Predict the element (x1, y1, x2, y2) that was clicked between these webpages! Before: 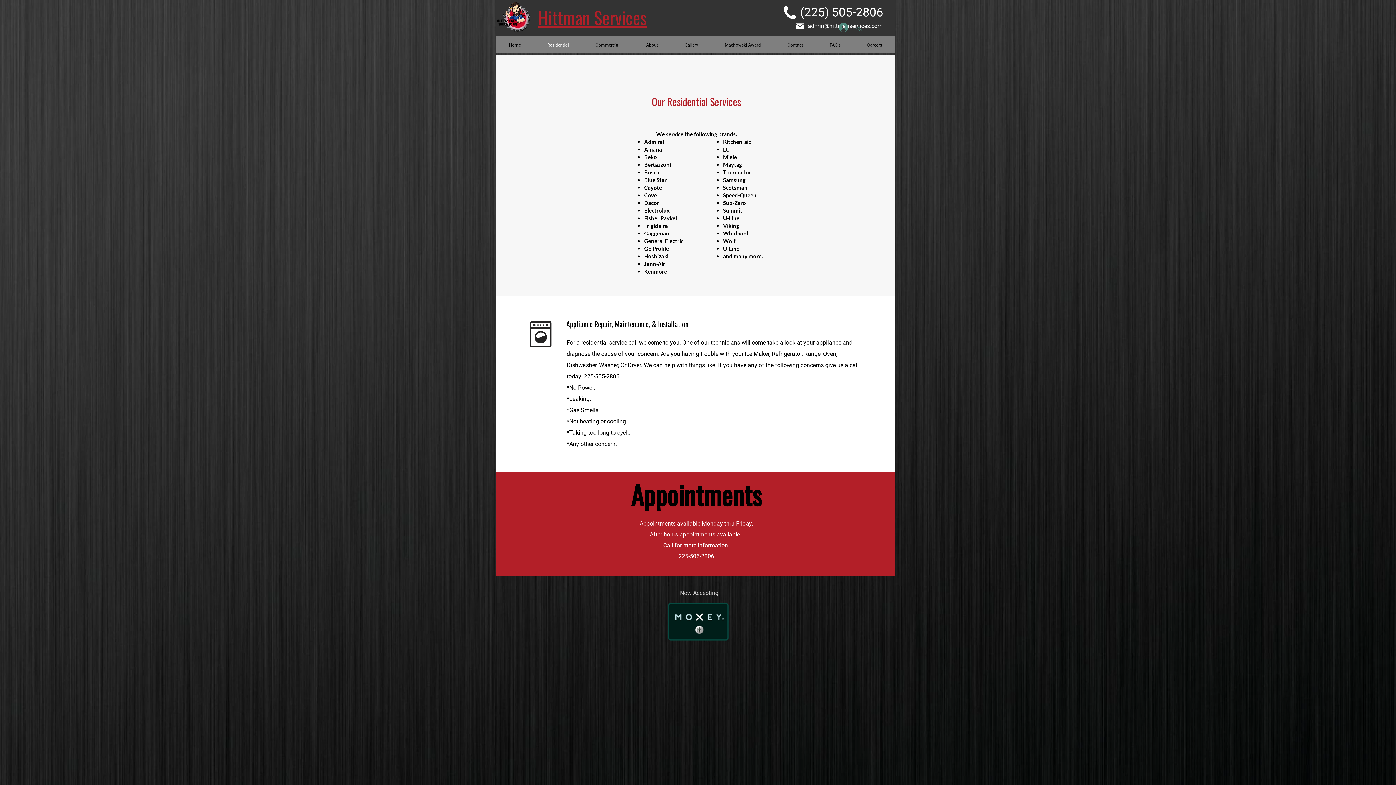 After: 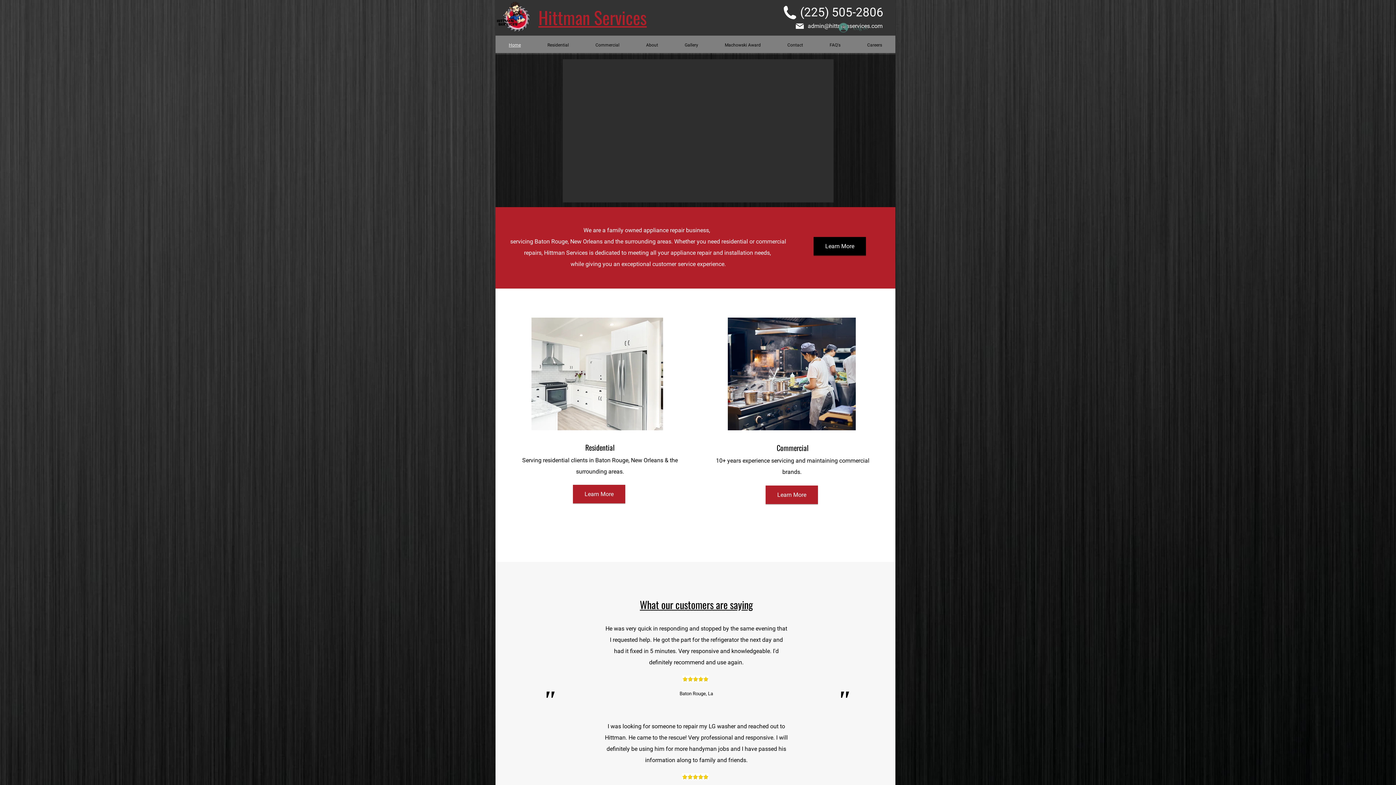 Action: bbox: (495, 0, 538, 31)